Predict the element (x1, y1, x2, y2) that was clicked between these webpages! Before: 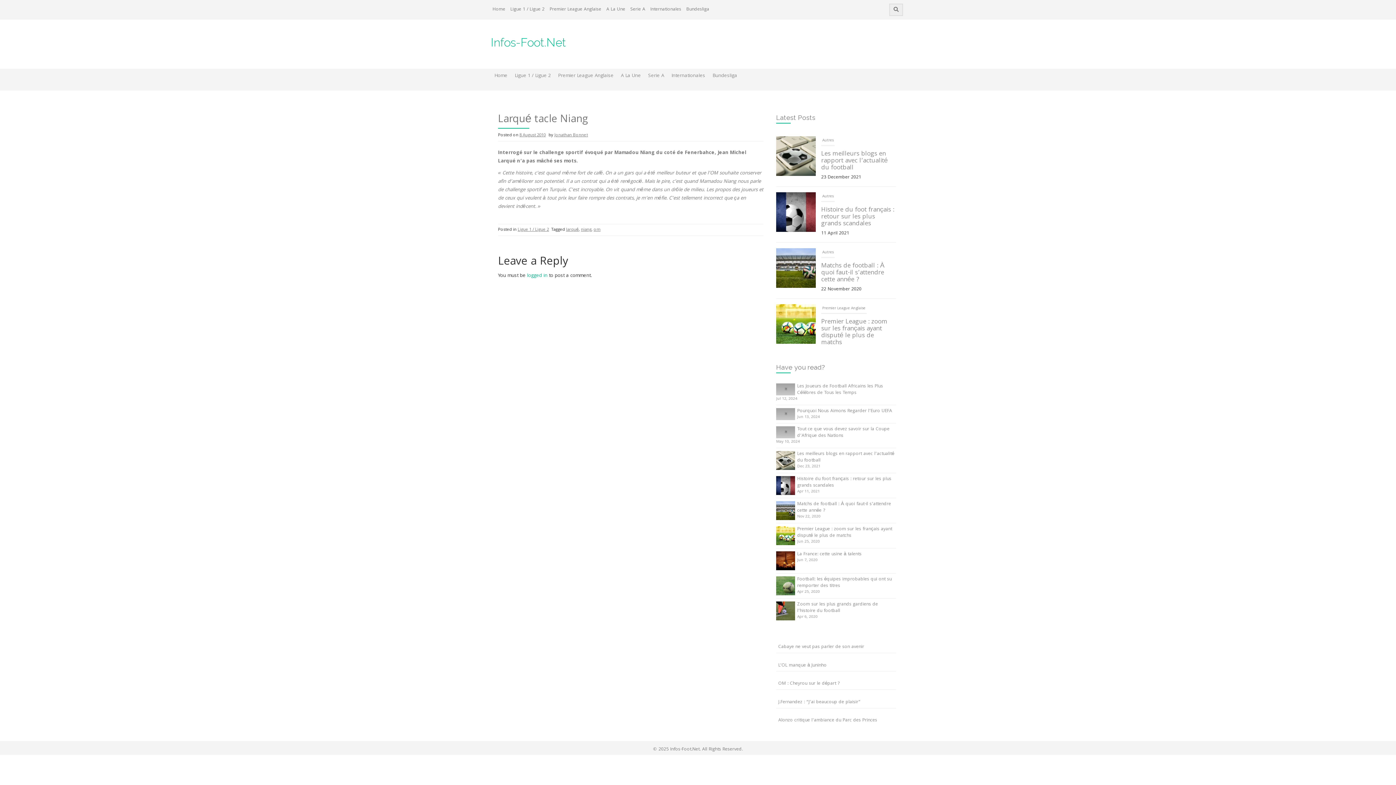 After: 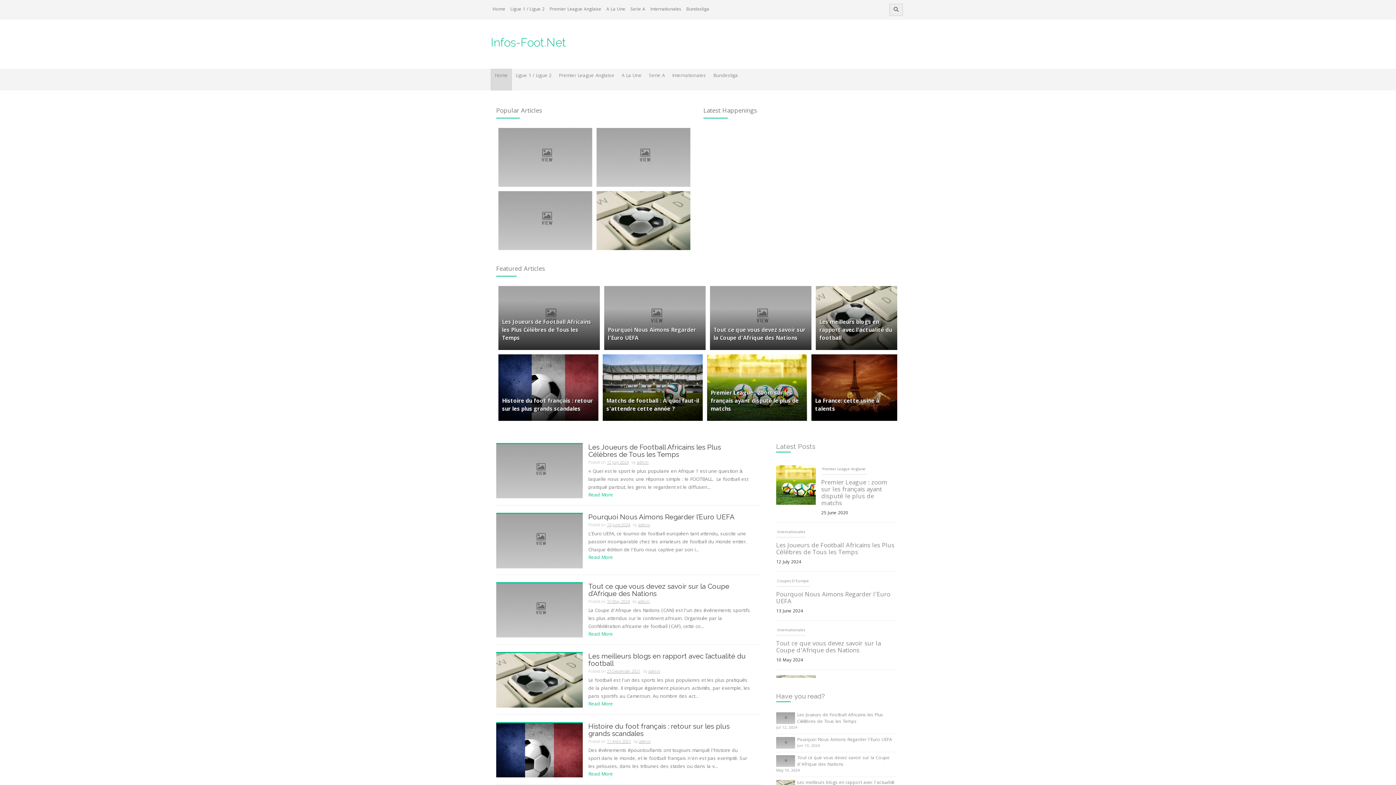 Action: label: Infos-Foot.Net bbox: (490, 35, 566, 49)